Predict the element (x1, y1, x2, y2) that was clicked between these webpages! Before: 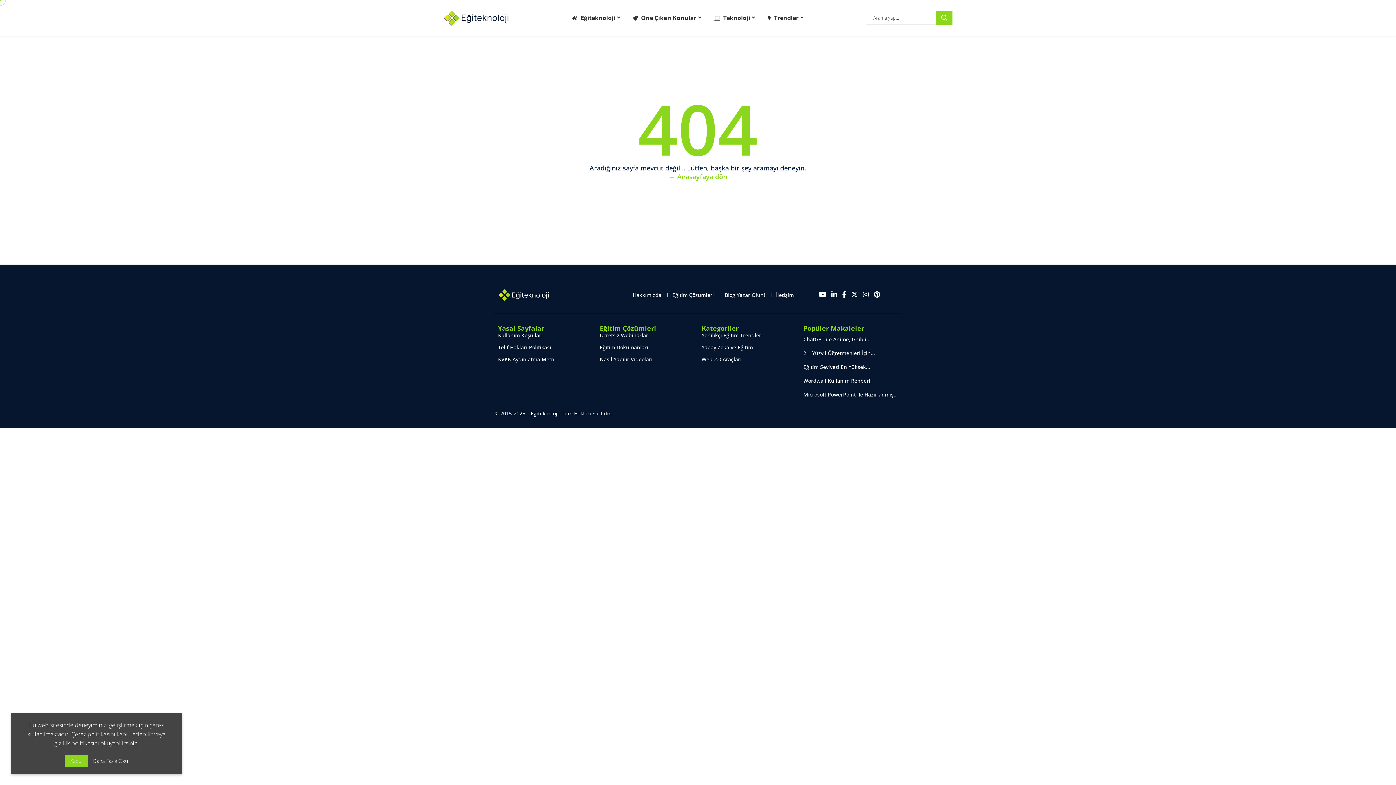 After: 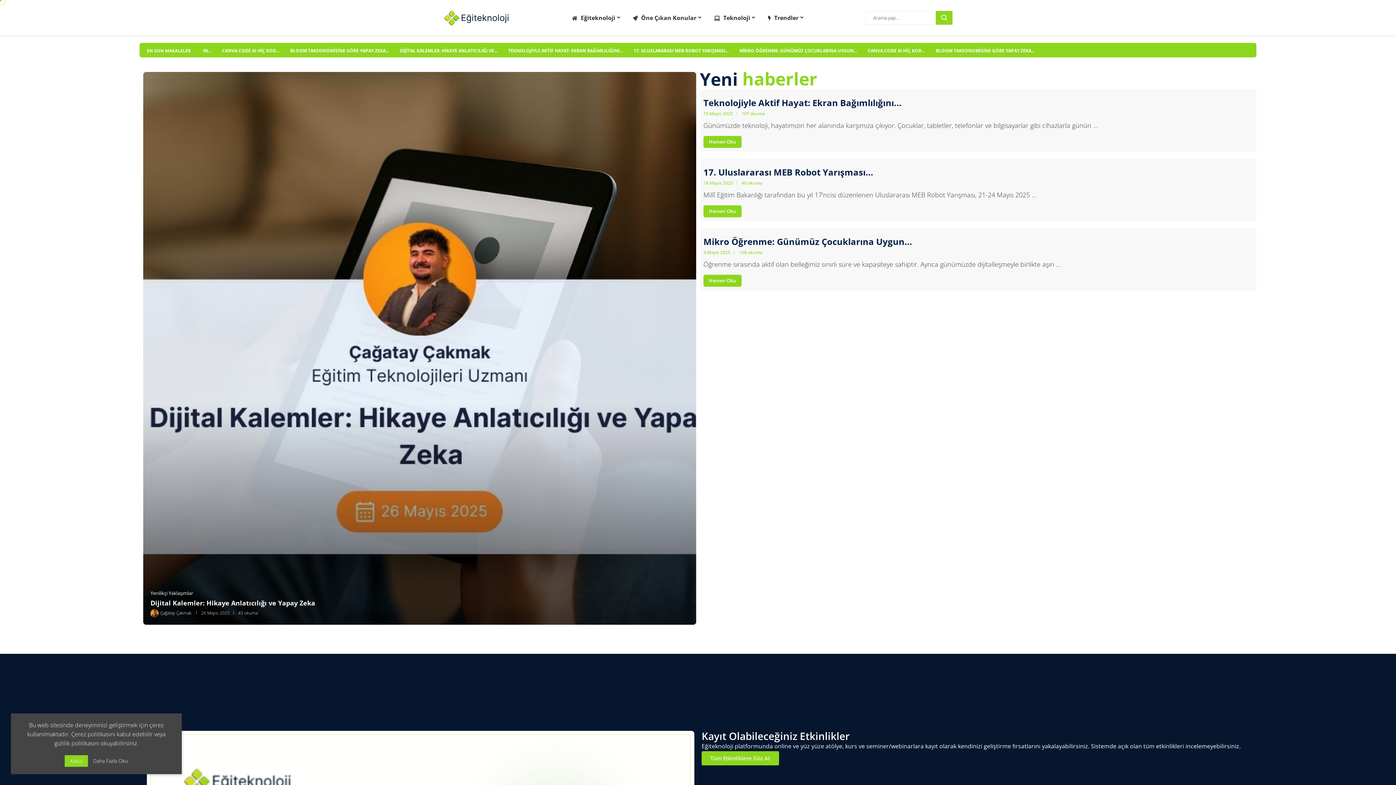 Action: bbox: (443, 9, 509, 18)